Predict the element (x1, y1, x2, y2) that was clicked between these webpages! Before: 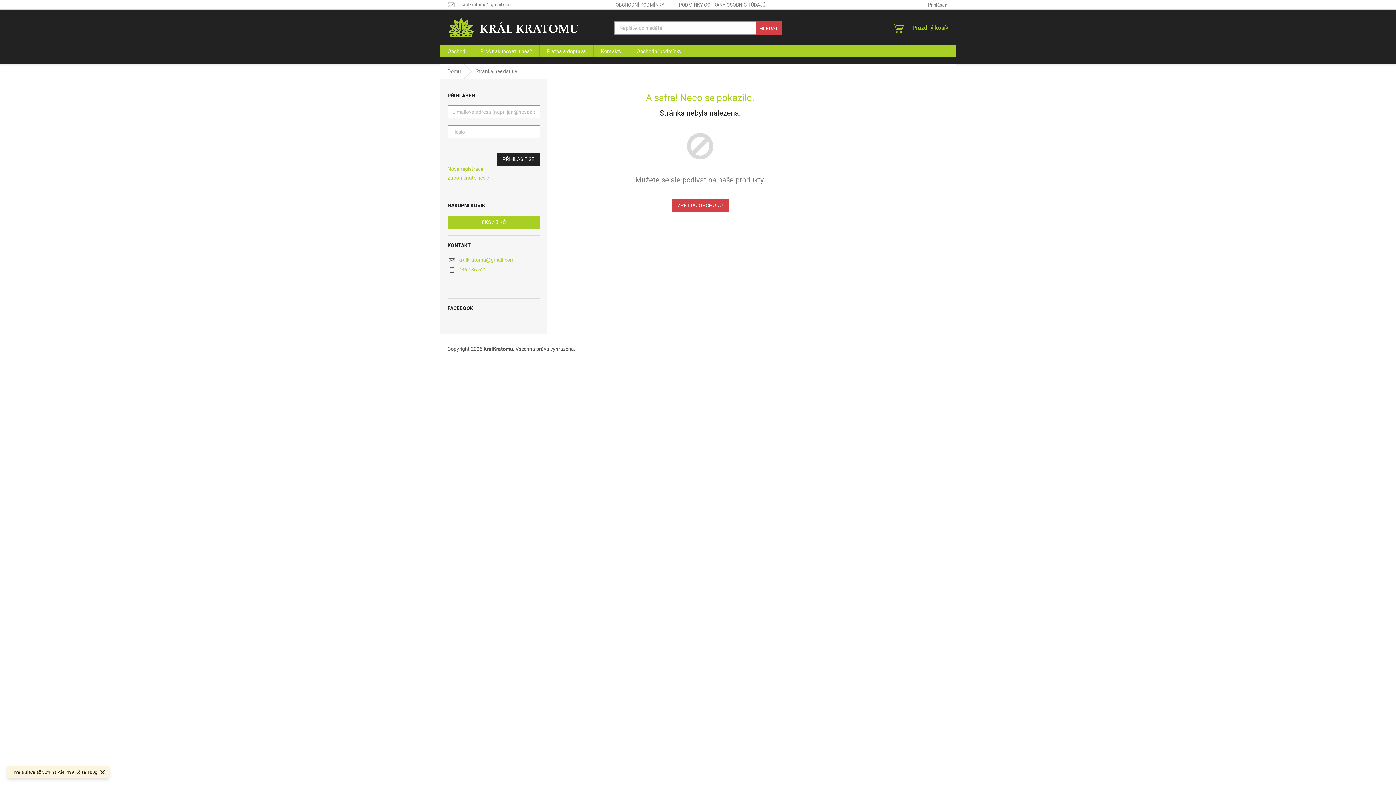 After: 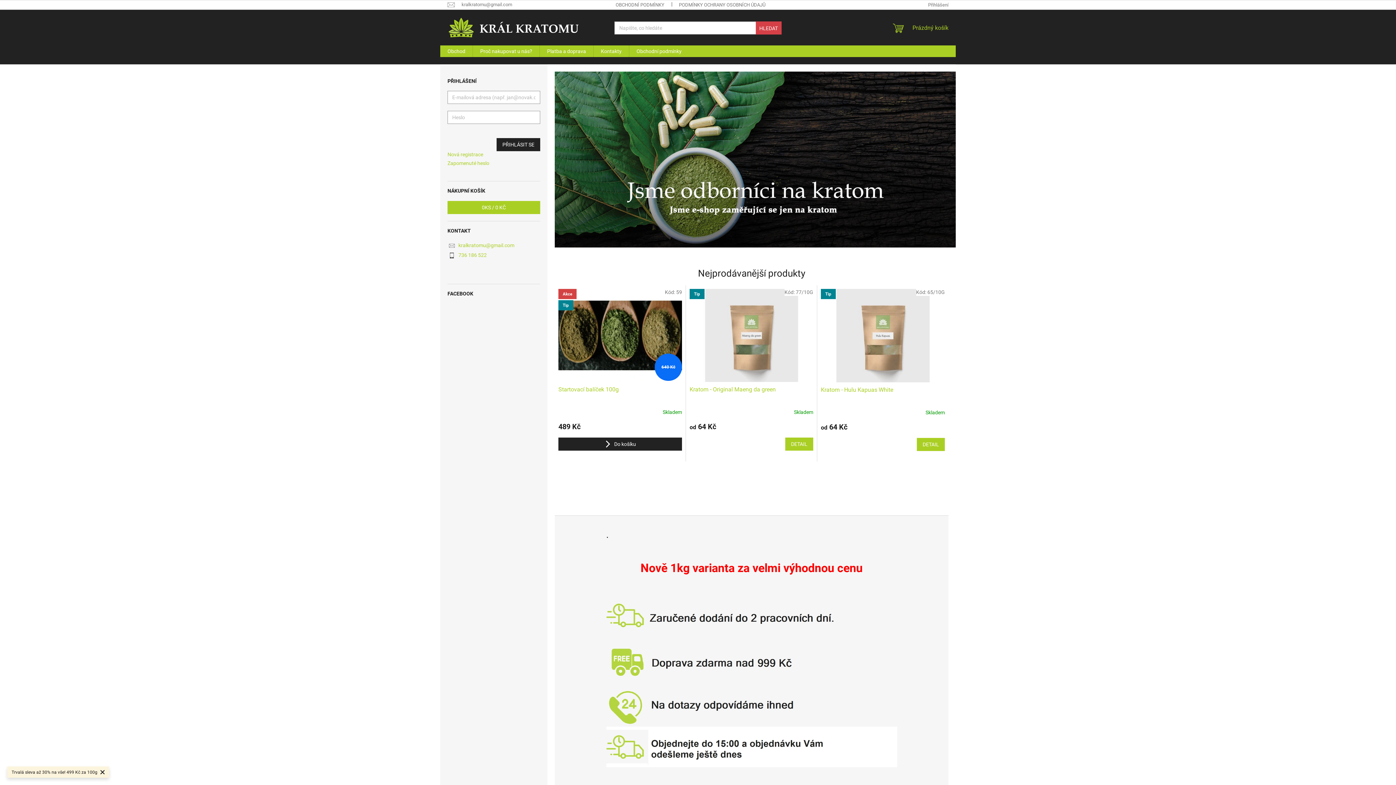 Action: bbox: (440, 64, 468, 78) label: Domů